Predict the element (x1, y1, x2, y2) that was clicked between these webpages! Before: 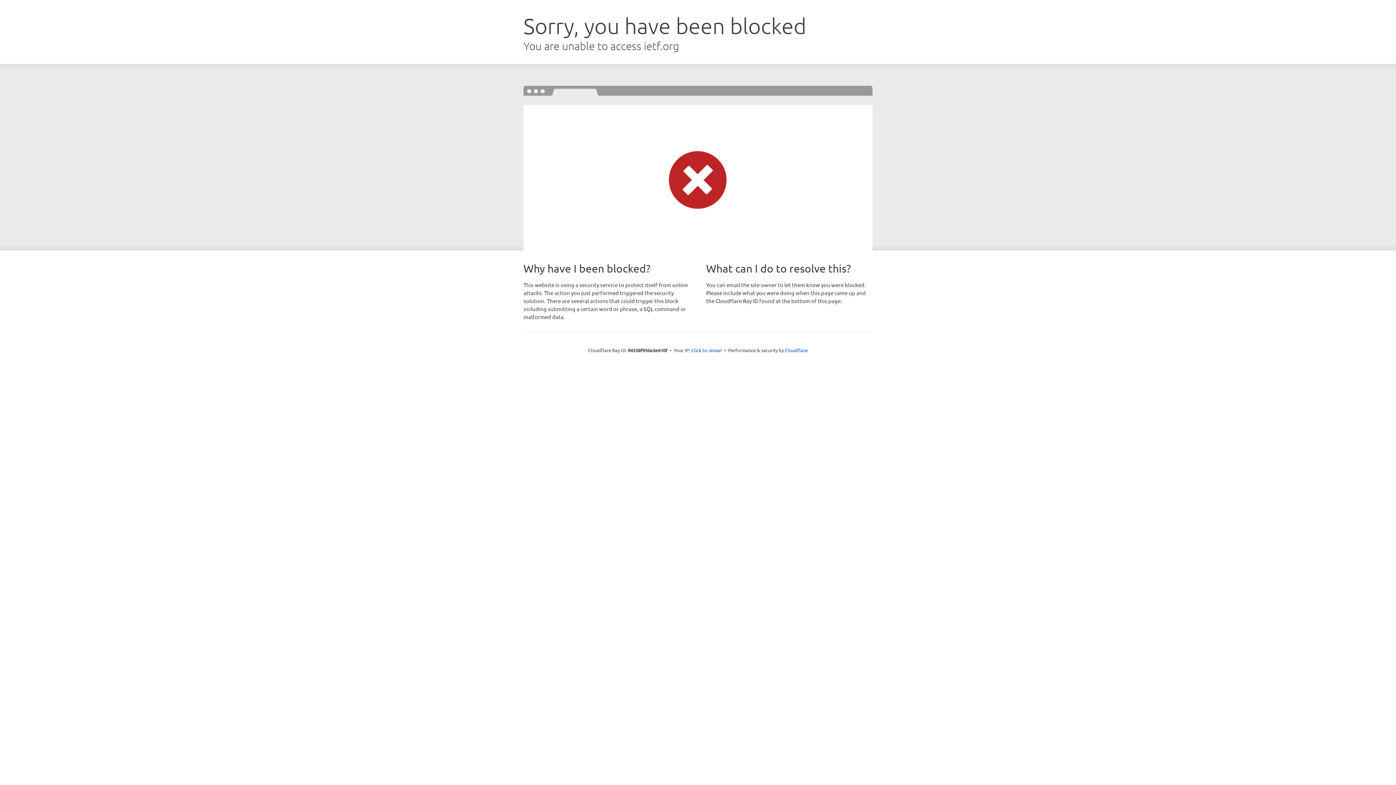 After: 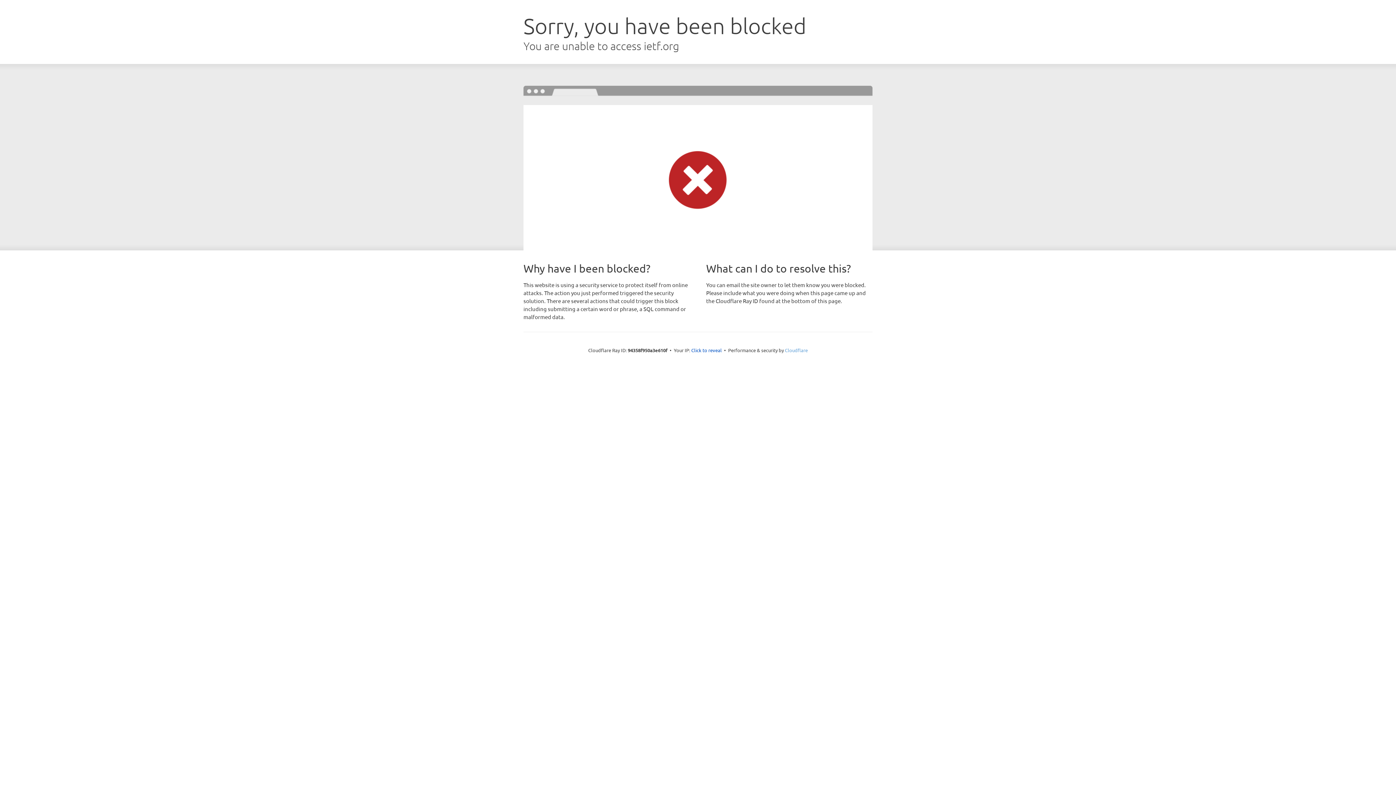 Action: bbox: (785, 347, 808, 353) label: Cloudflare